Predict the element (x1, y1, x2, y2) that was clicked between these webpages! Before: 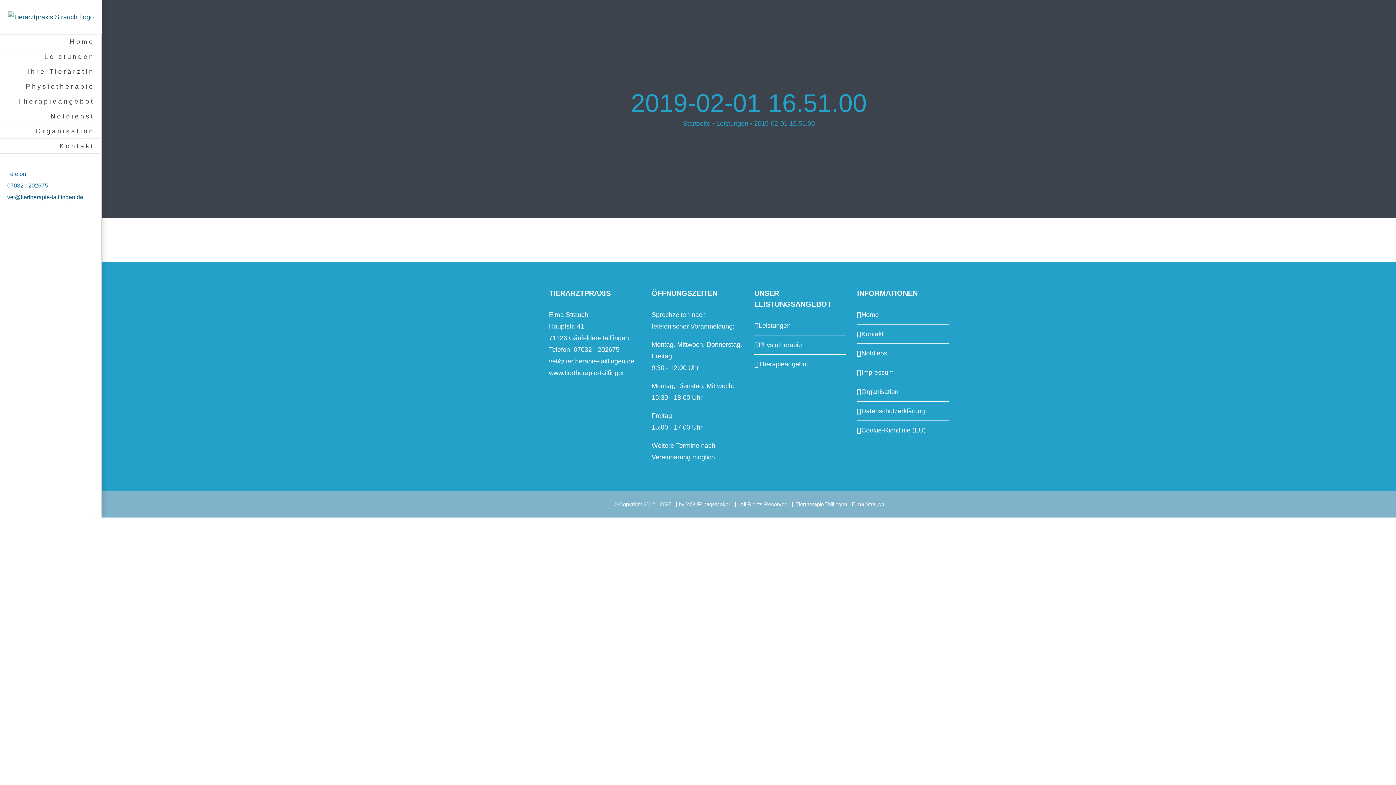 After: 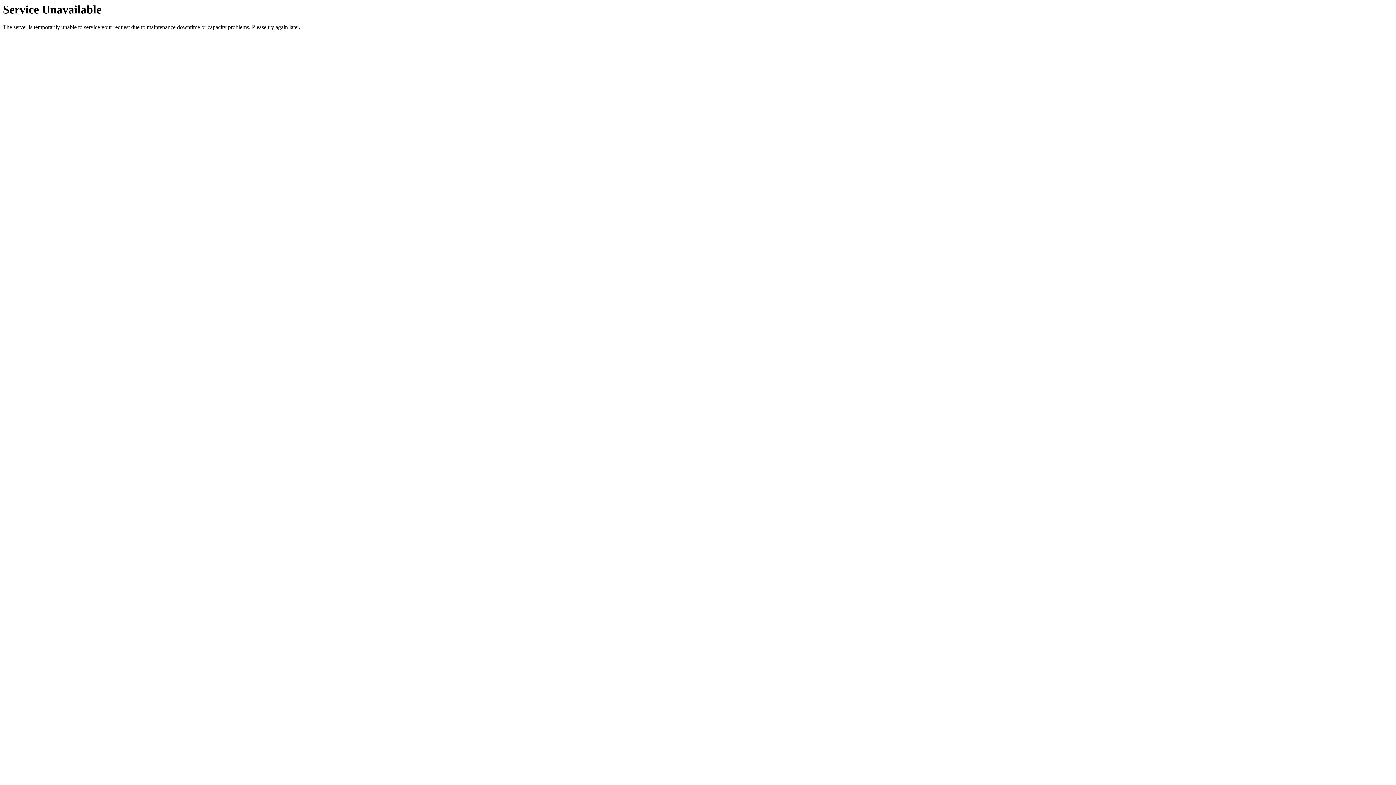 Action: label: Cookie-Richtlinie (EU) bbox: (861, 424, 945, 436)